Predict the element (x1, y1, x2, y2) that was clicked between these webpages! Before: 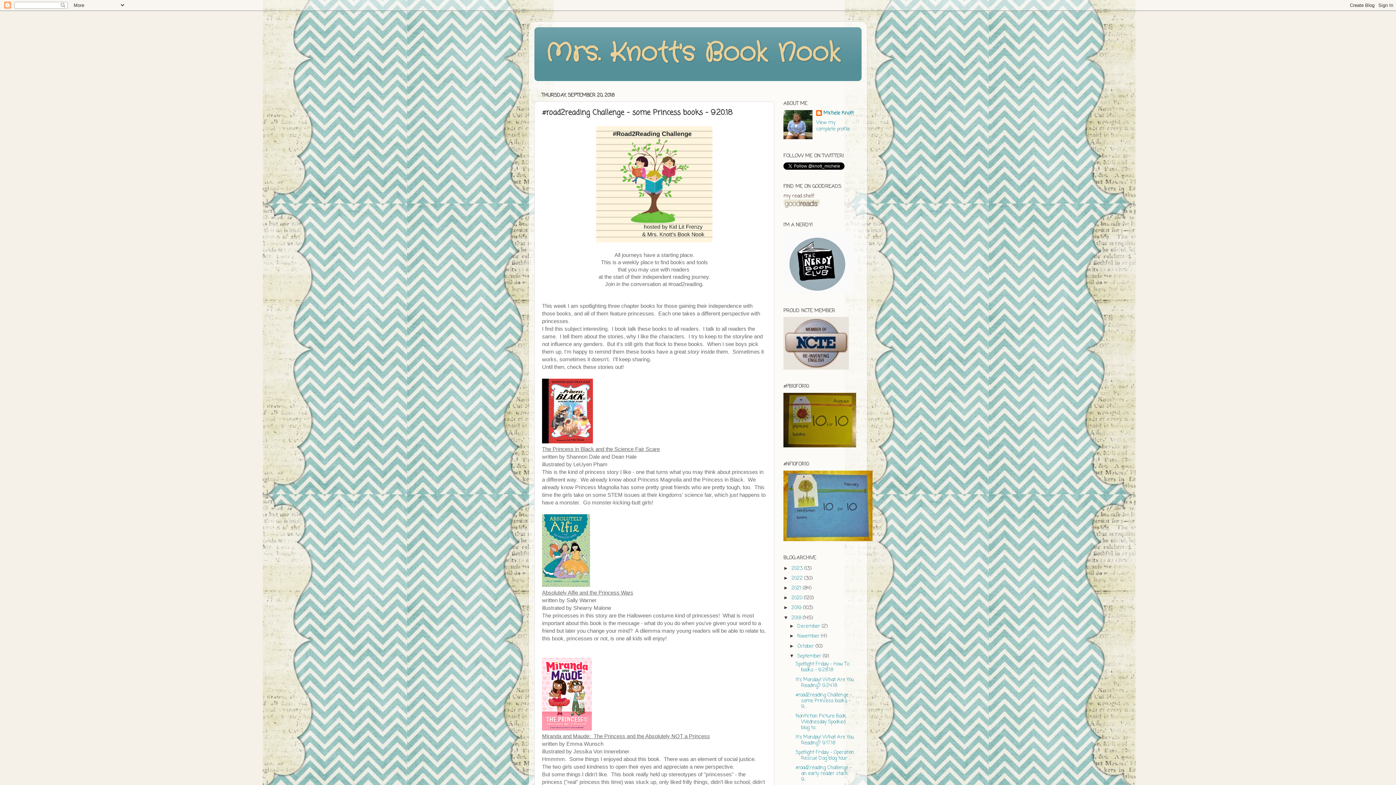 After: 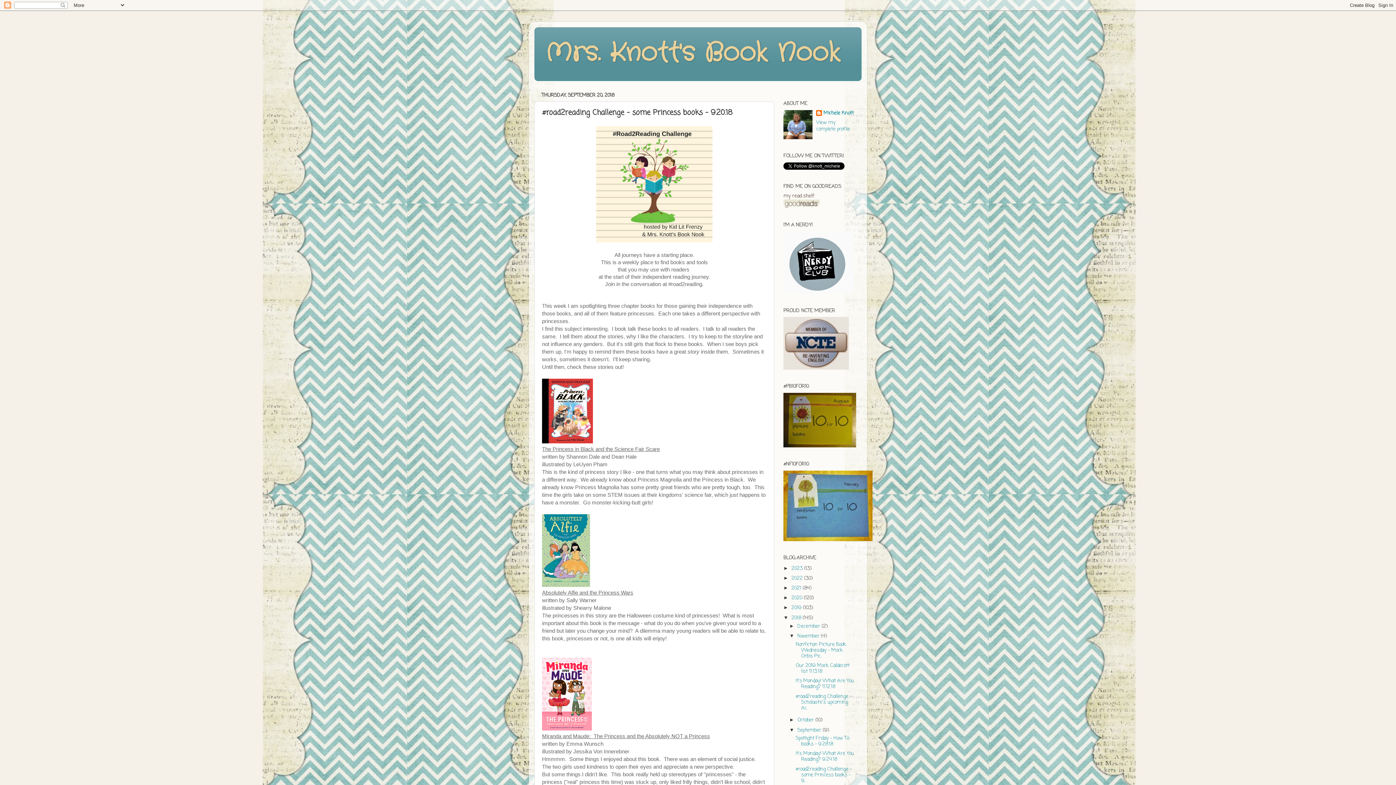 Action: label: ►   bbox: (789, 633, 797, 639)